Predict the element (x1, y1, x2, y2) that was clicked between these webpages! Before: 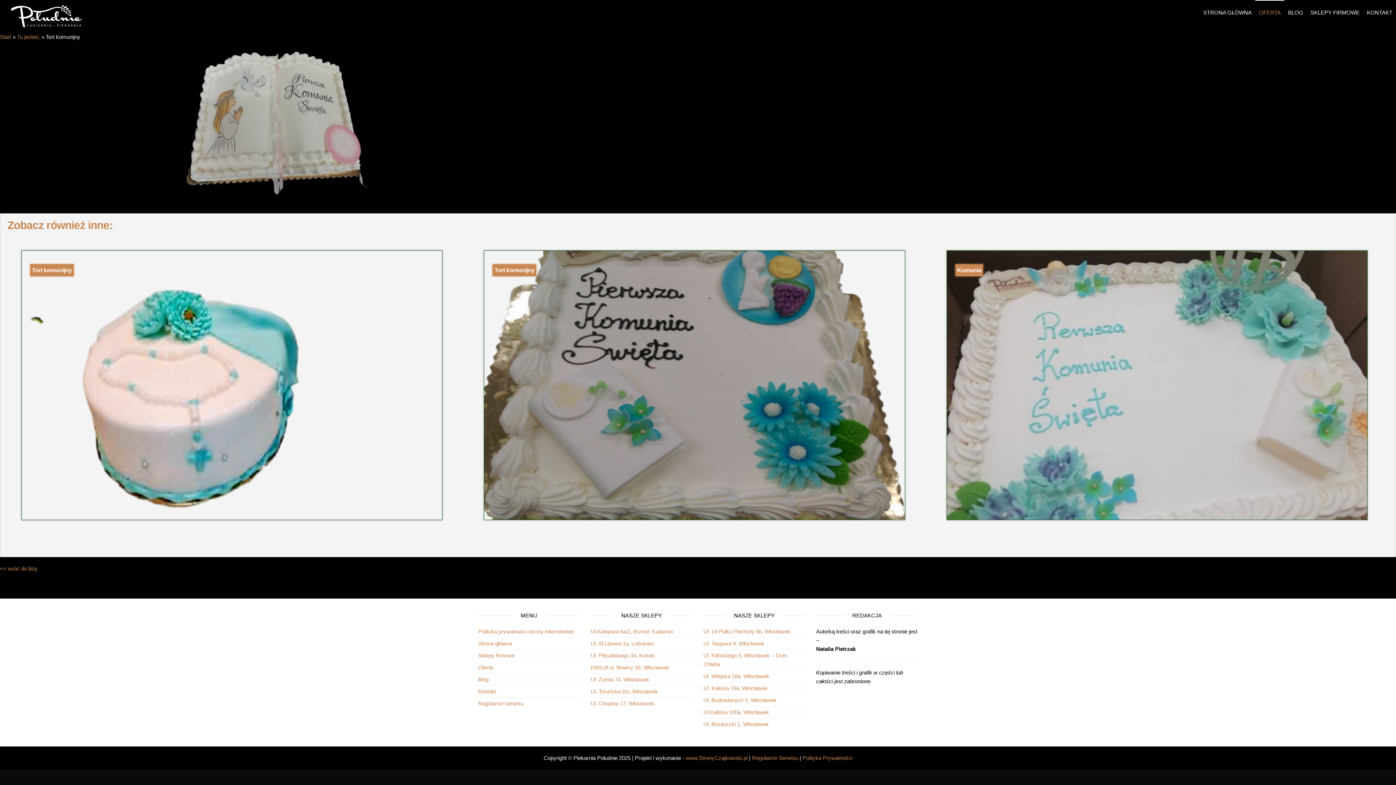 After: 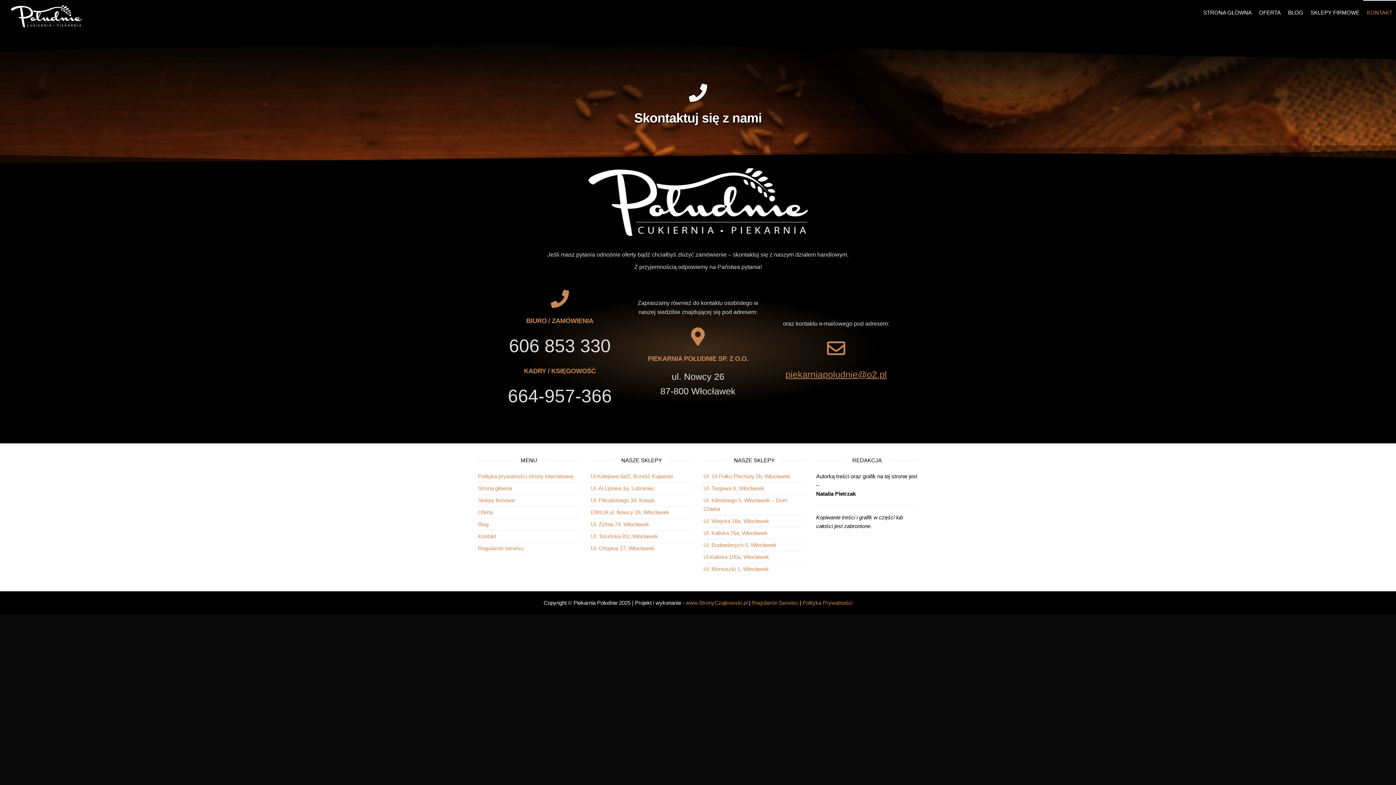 Action: label: KONTAKT bbox: (1363, 0, 1396, 25)